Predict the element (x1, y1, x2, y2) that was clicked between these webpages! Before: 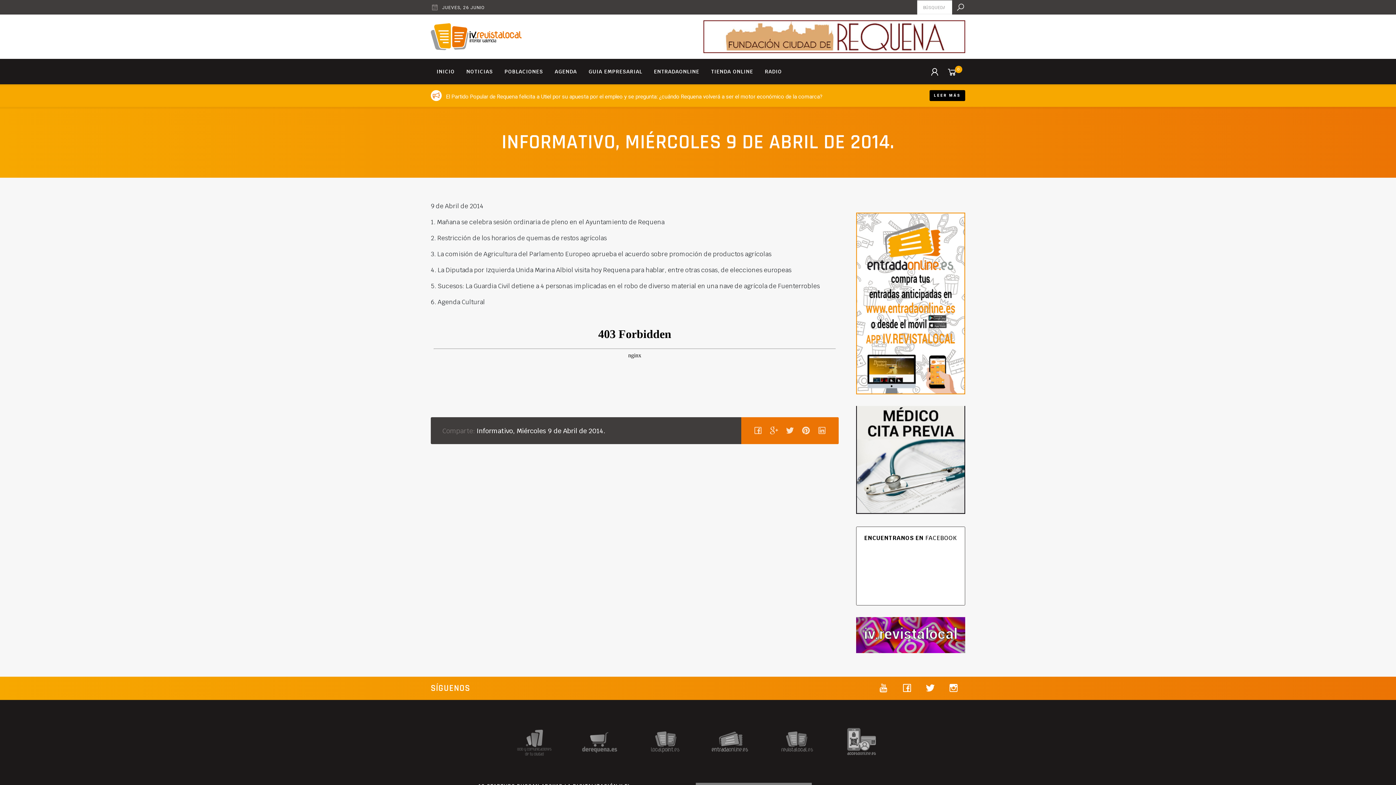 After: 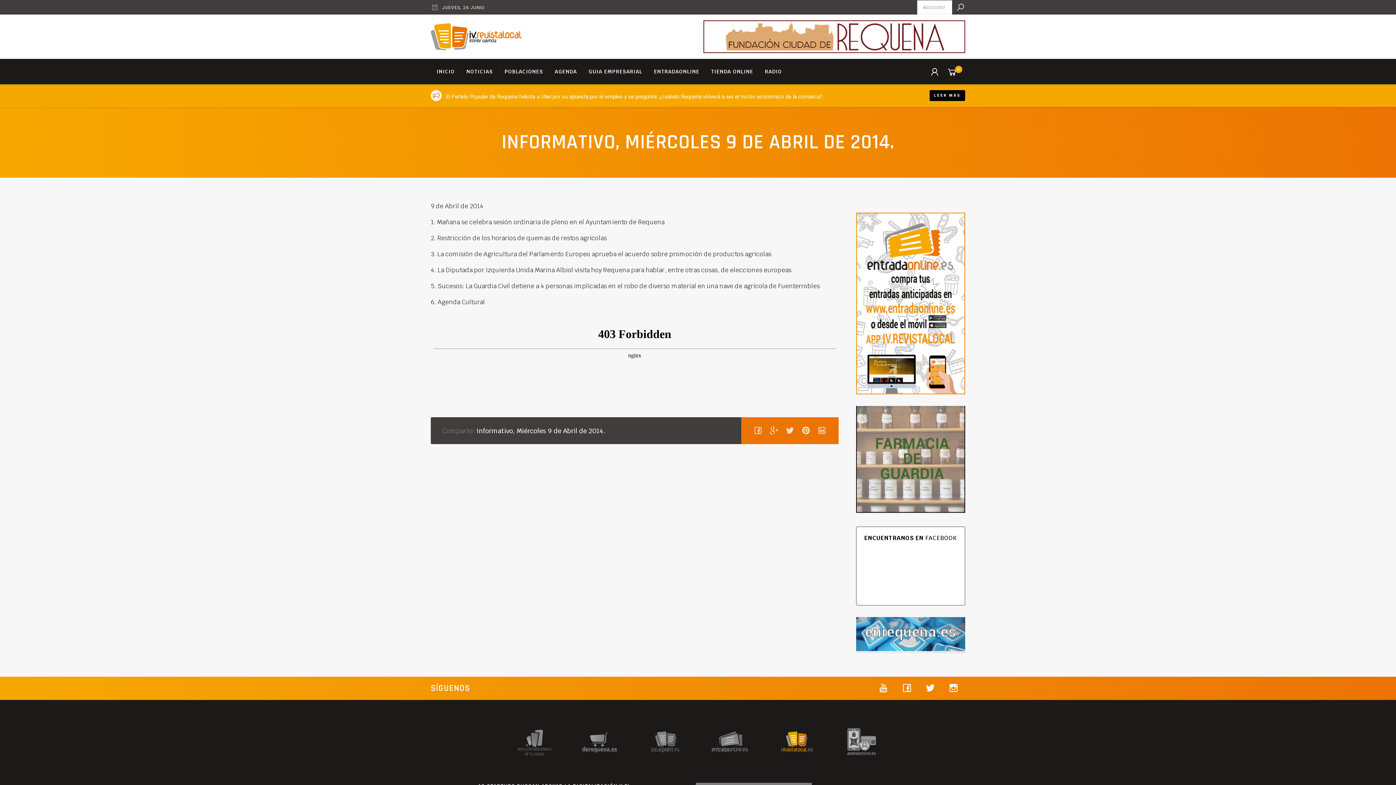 Action: bbox: (763, 723, 829, 760)